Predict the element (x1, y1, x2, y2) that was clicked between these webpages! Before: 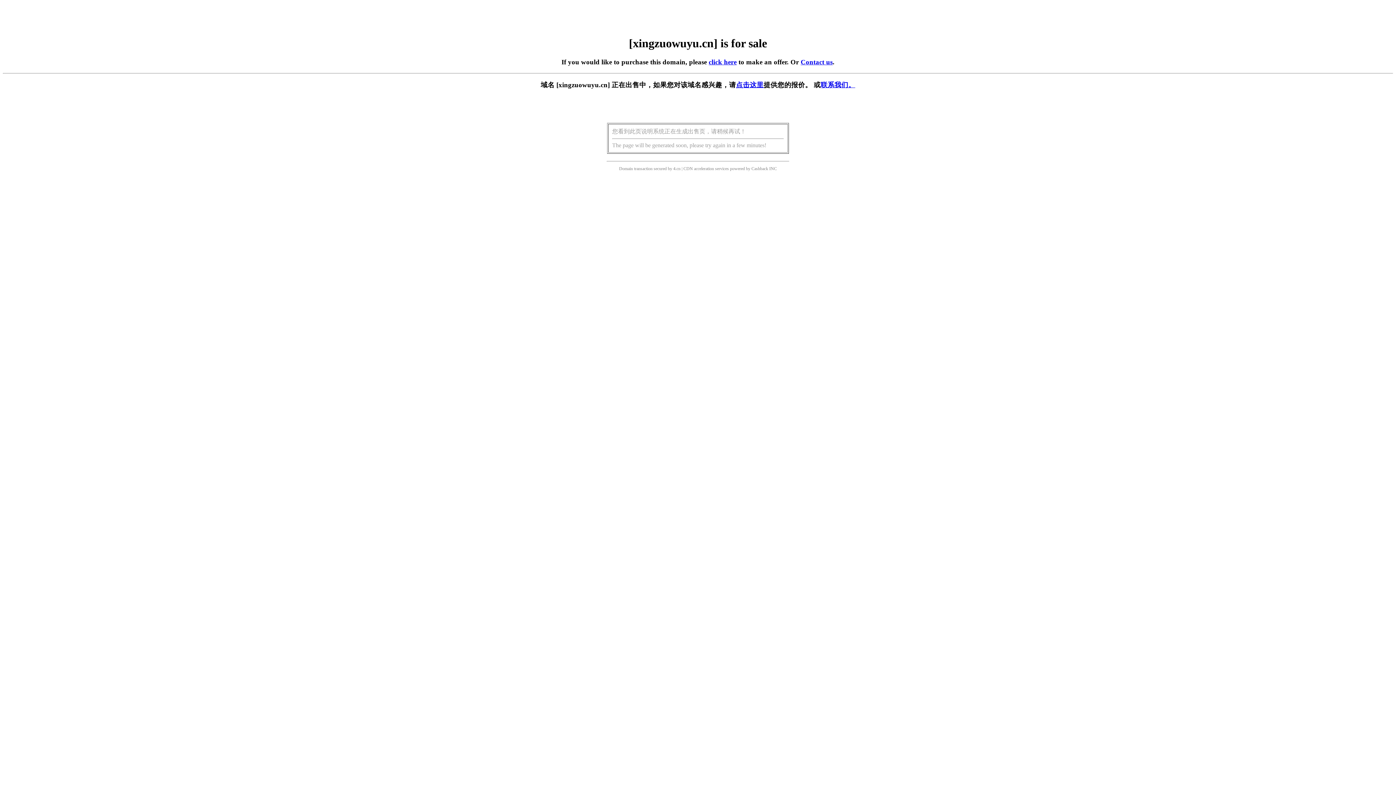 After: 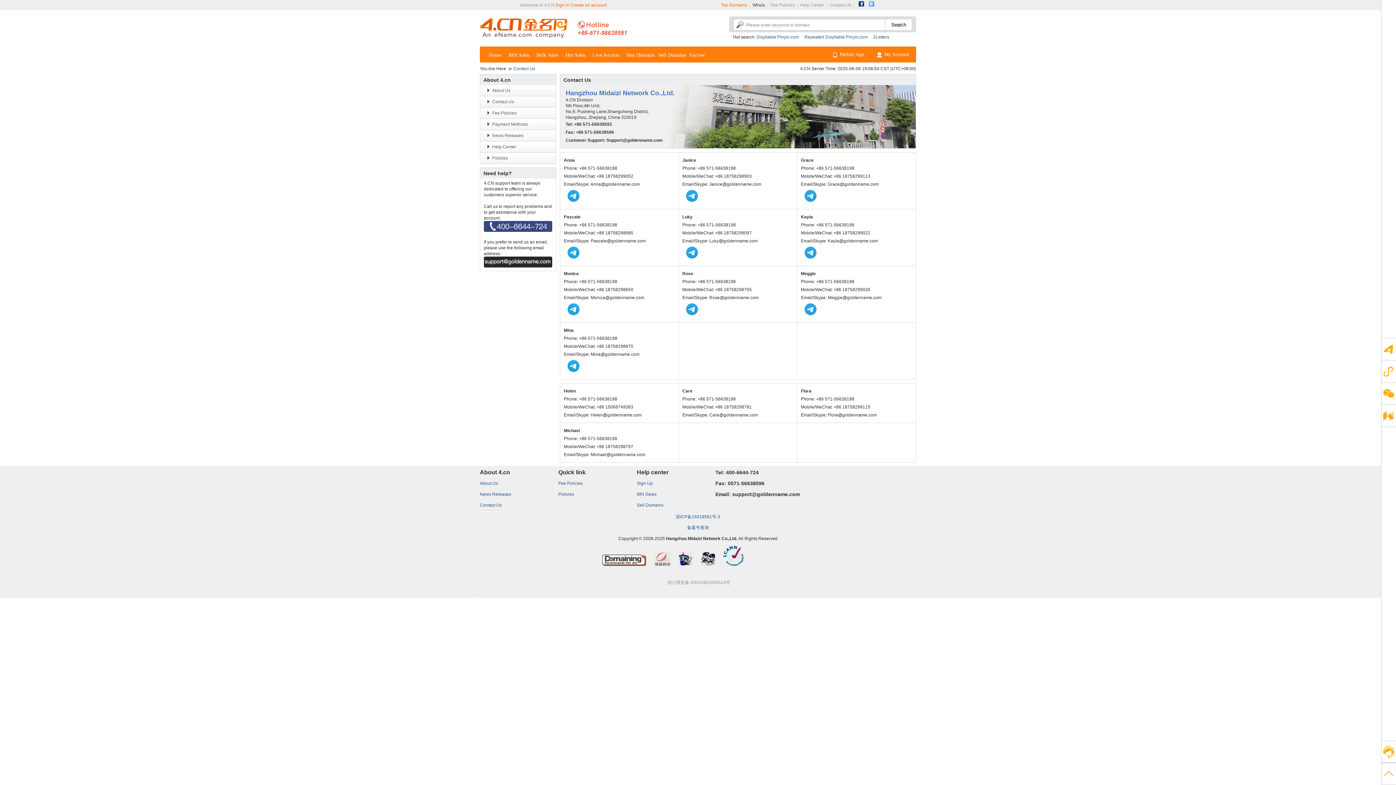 Action: bbox: (800, 58, 832, 65) label: Contact us